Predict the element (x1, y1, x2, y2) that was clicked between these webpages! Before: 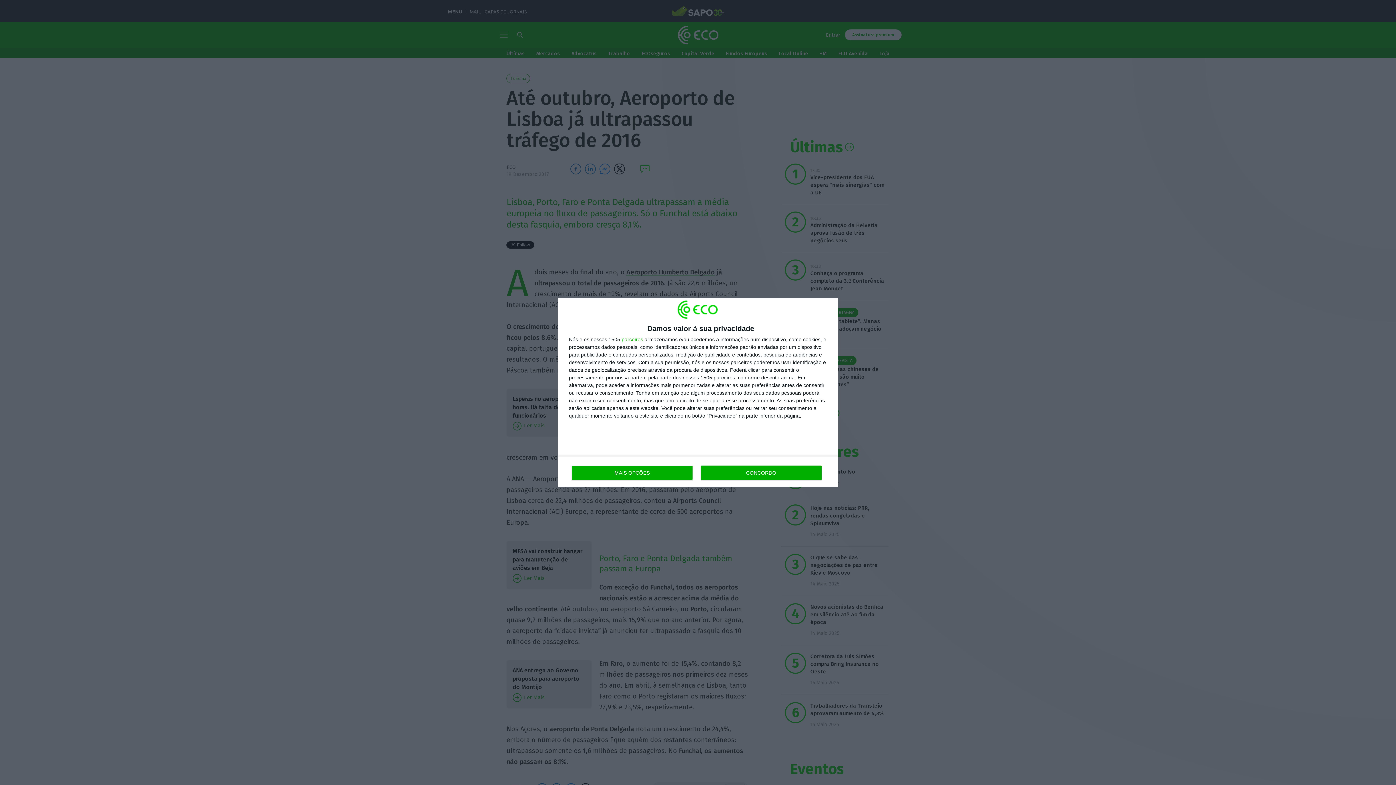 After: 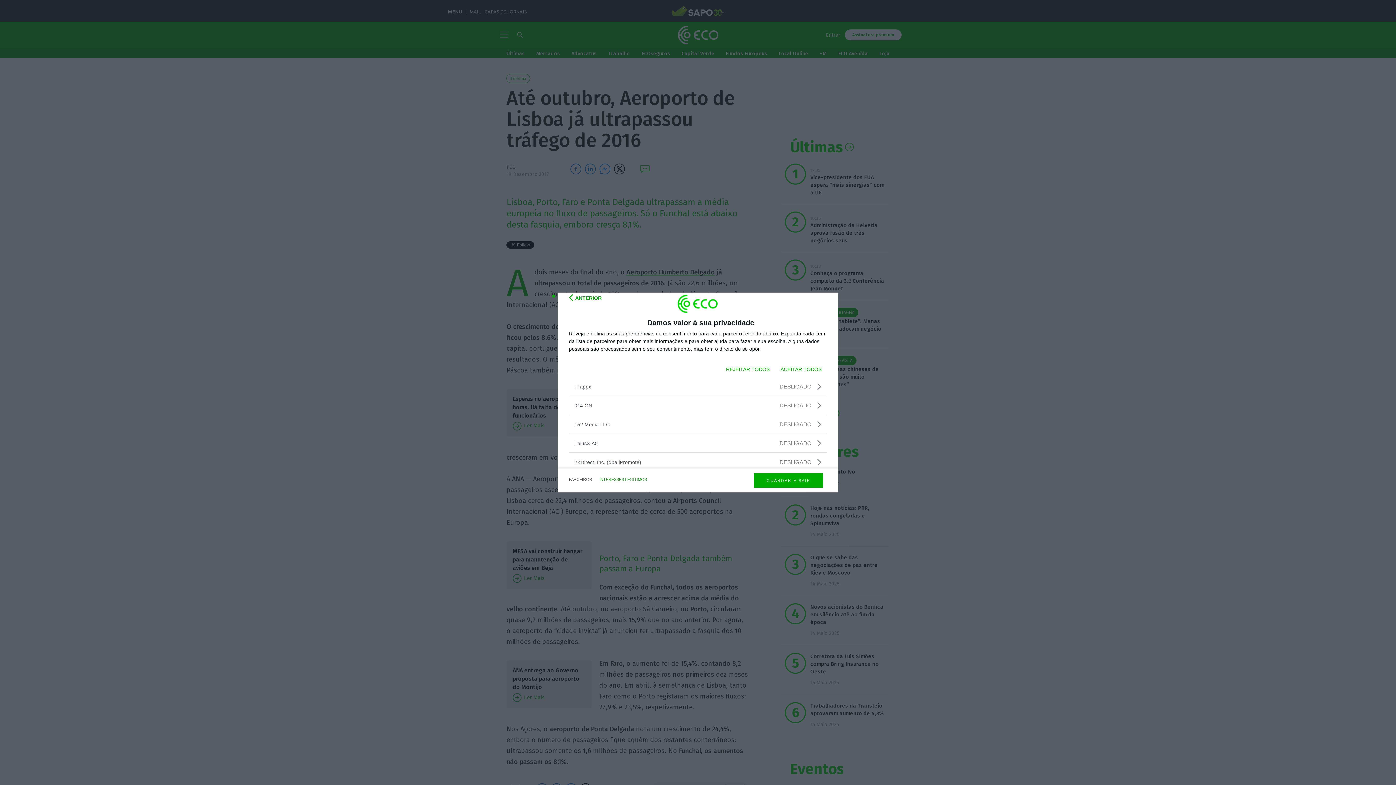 Action: label: parceiros bbox: (621, 337, 643, 342)